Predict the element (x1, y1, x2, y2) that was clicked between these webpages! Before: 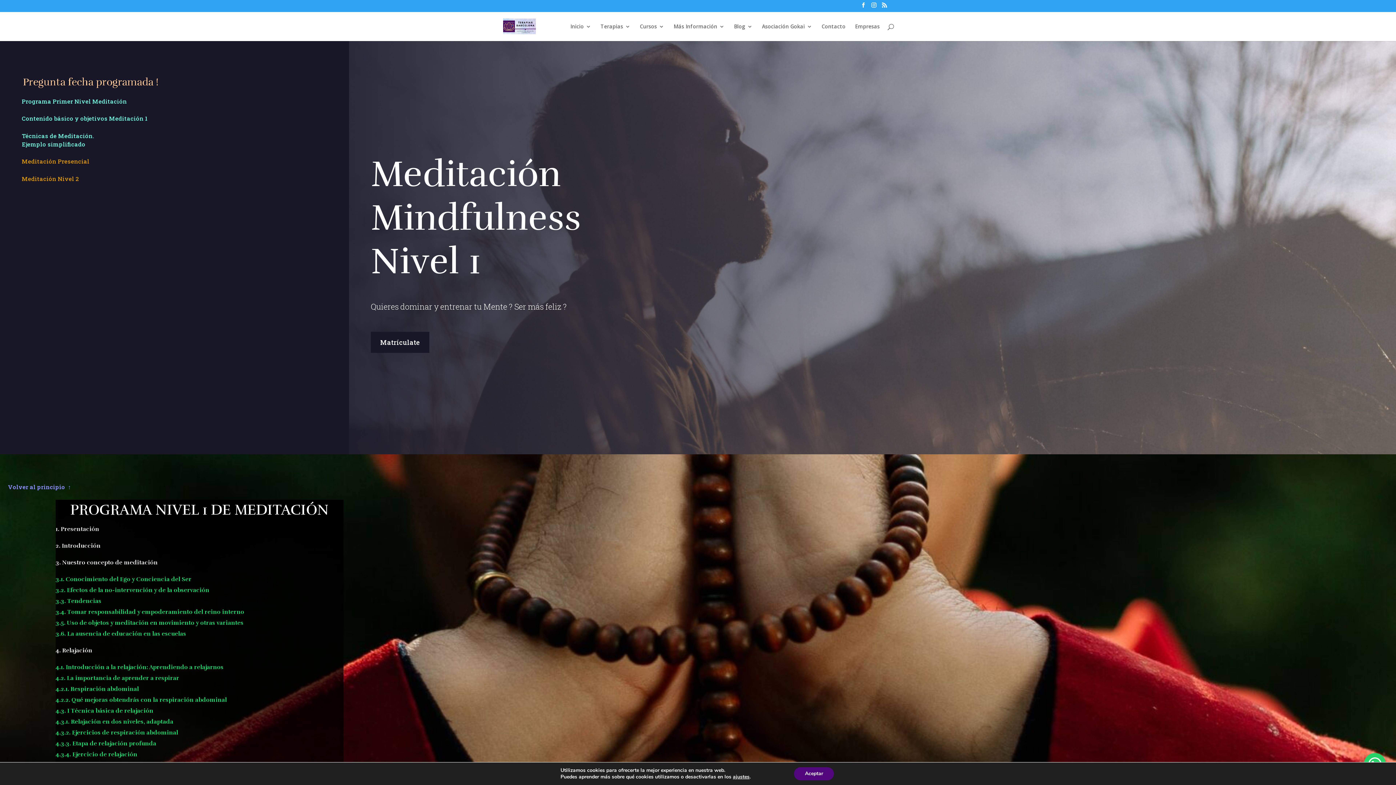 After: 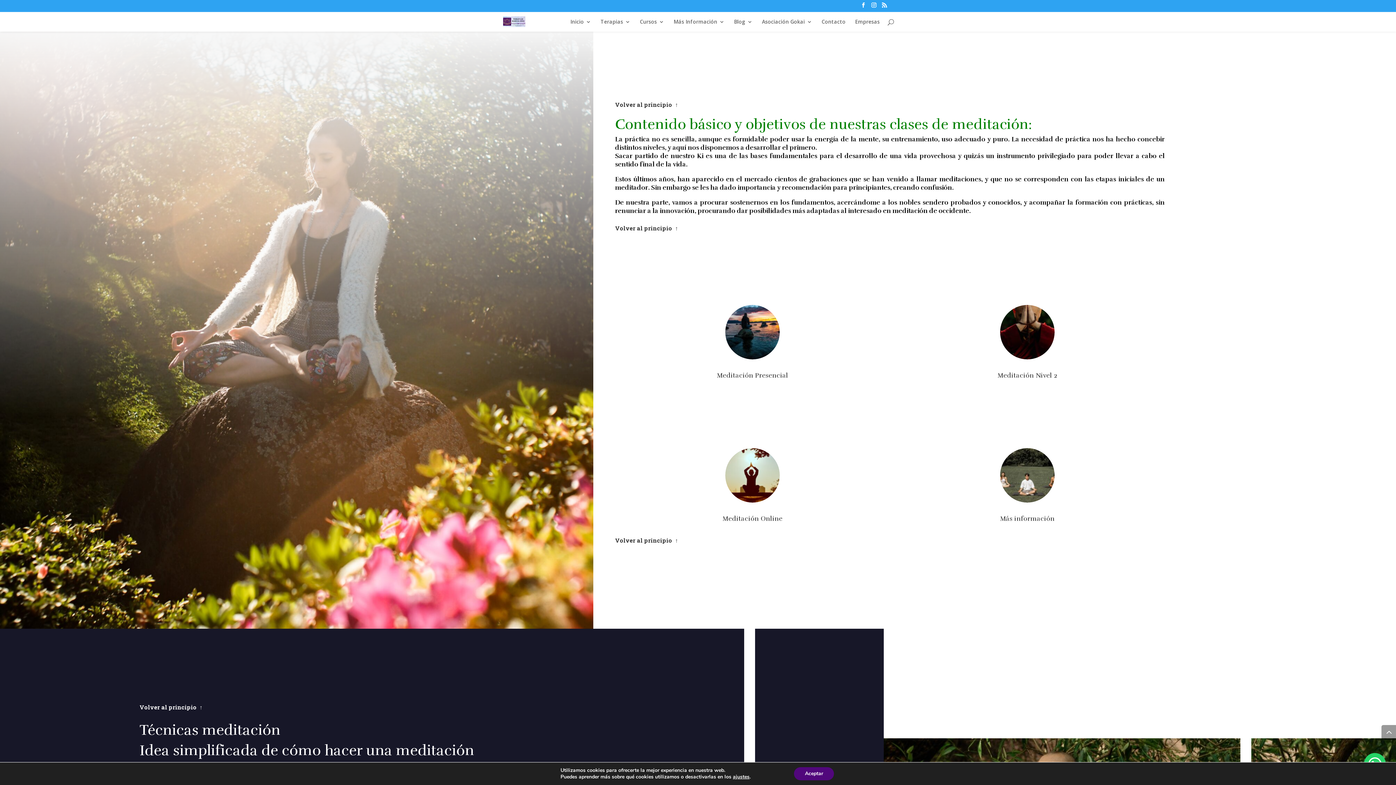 Action: bbox: (21, 114, 148, 122) label: Contenido básico y objetivos Meditación 1